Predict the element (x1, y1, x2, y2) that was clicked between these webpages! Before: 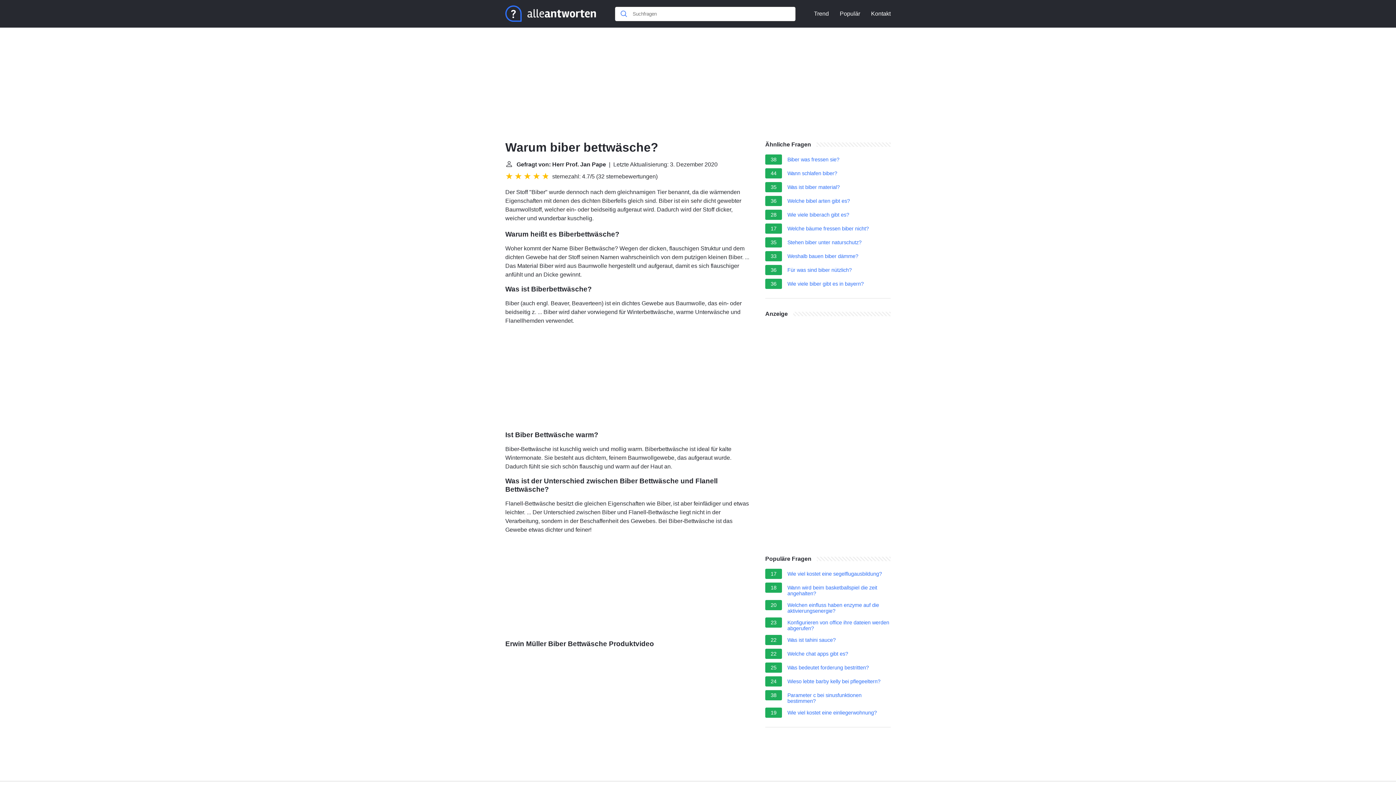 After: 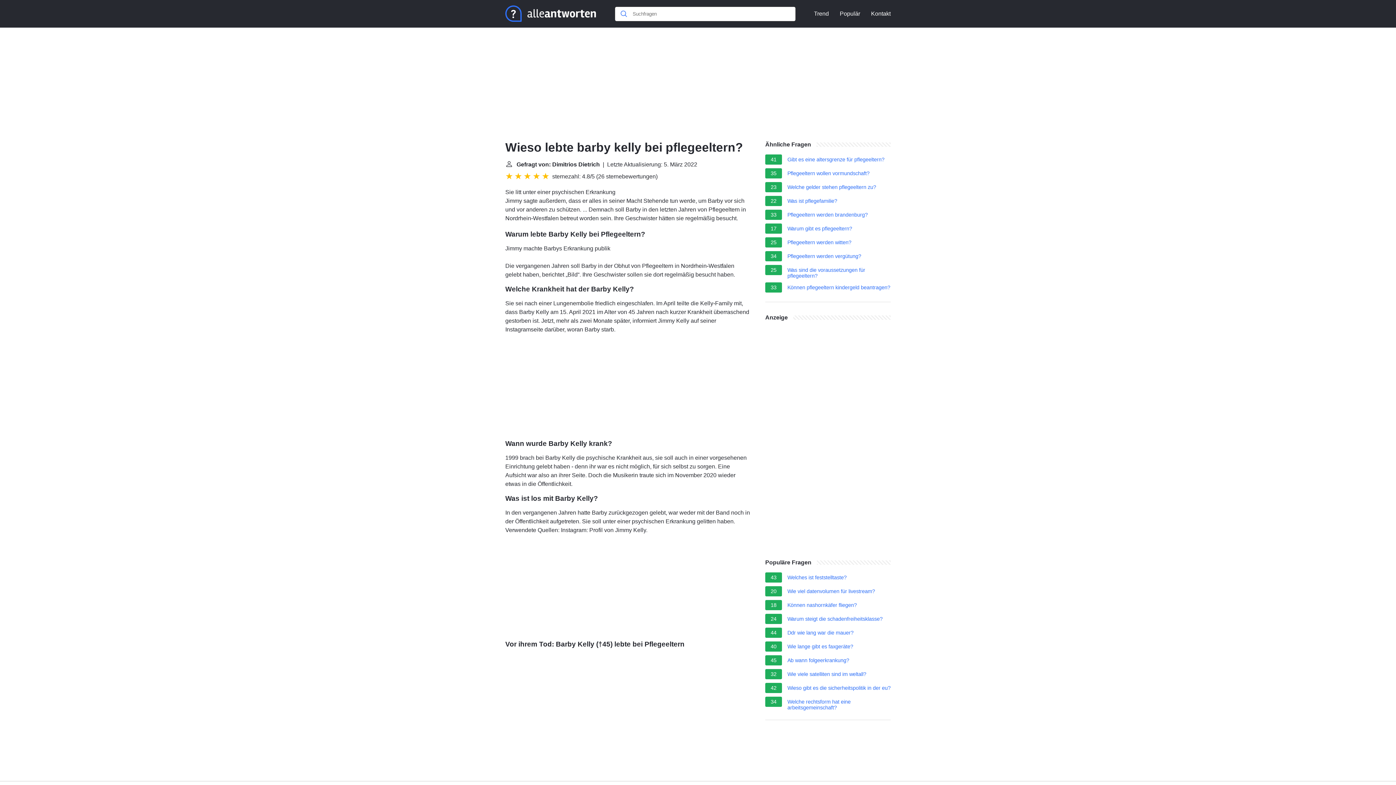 Action: bbox: (787, 678, 880, 686) label: Wieso lebte barby kelly bei pflegeeltern?